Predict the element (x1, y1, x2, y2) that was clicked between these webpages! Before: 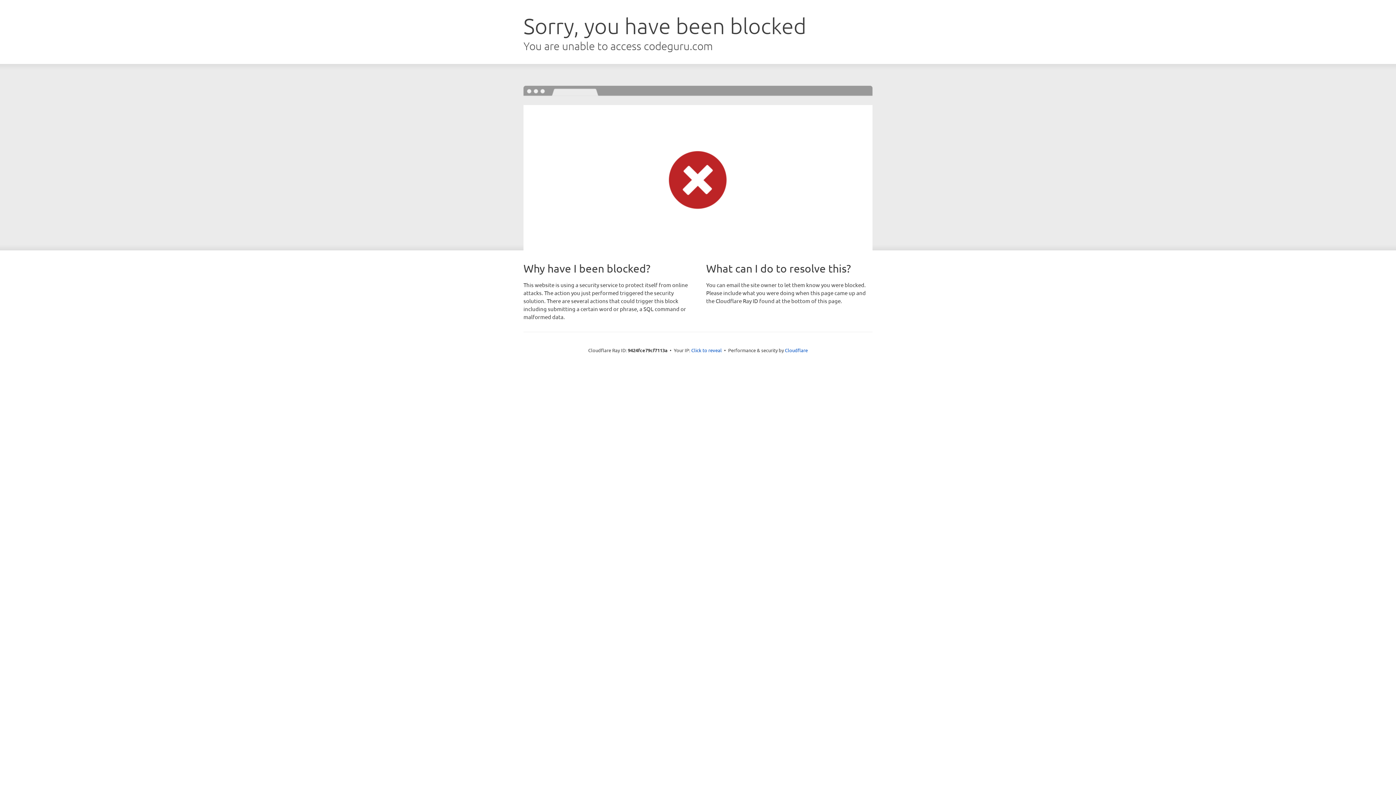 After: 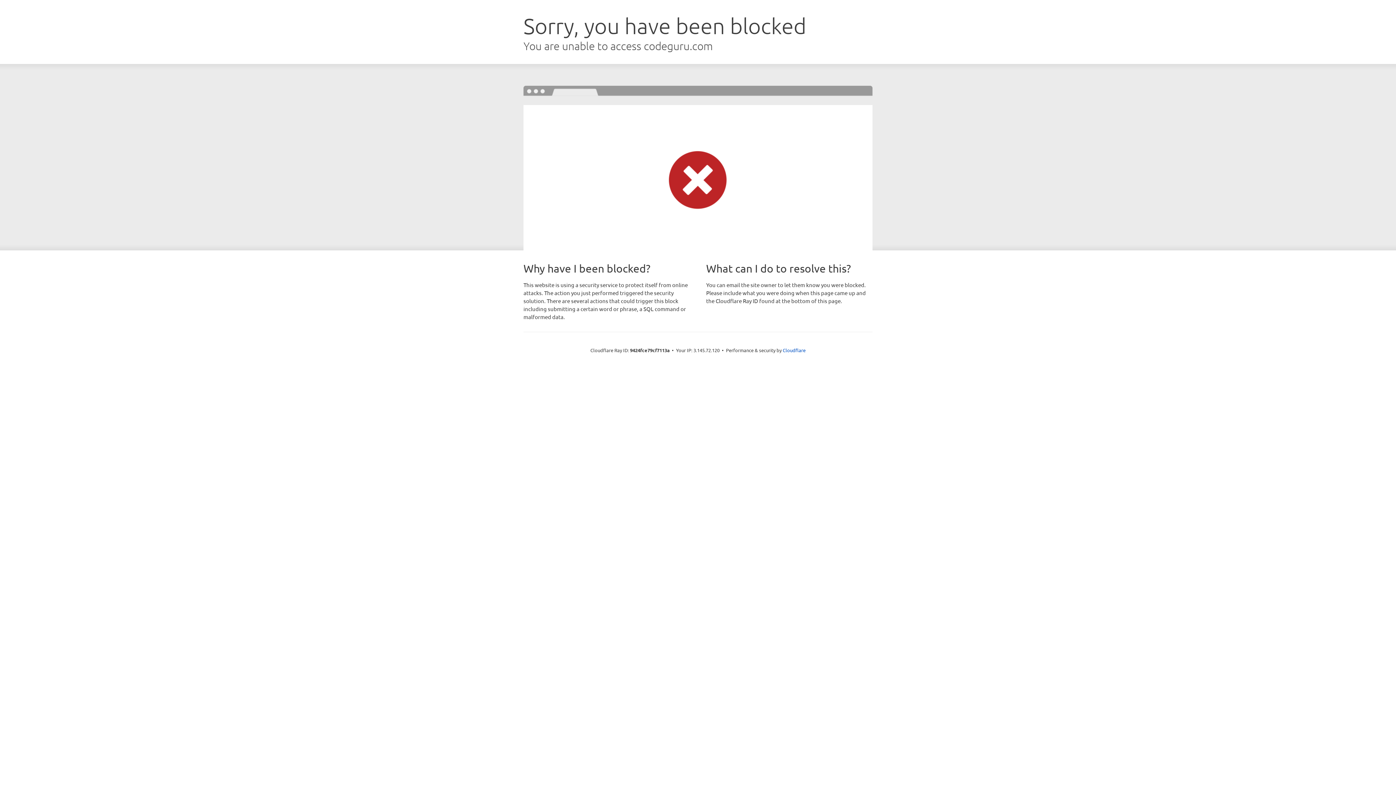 Action: bbox: (691, 346, 722, 353) label: Click to reveal